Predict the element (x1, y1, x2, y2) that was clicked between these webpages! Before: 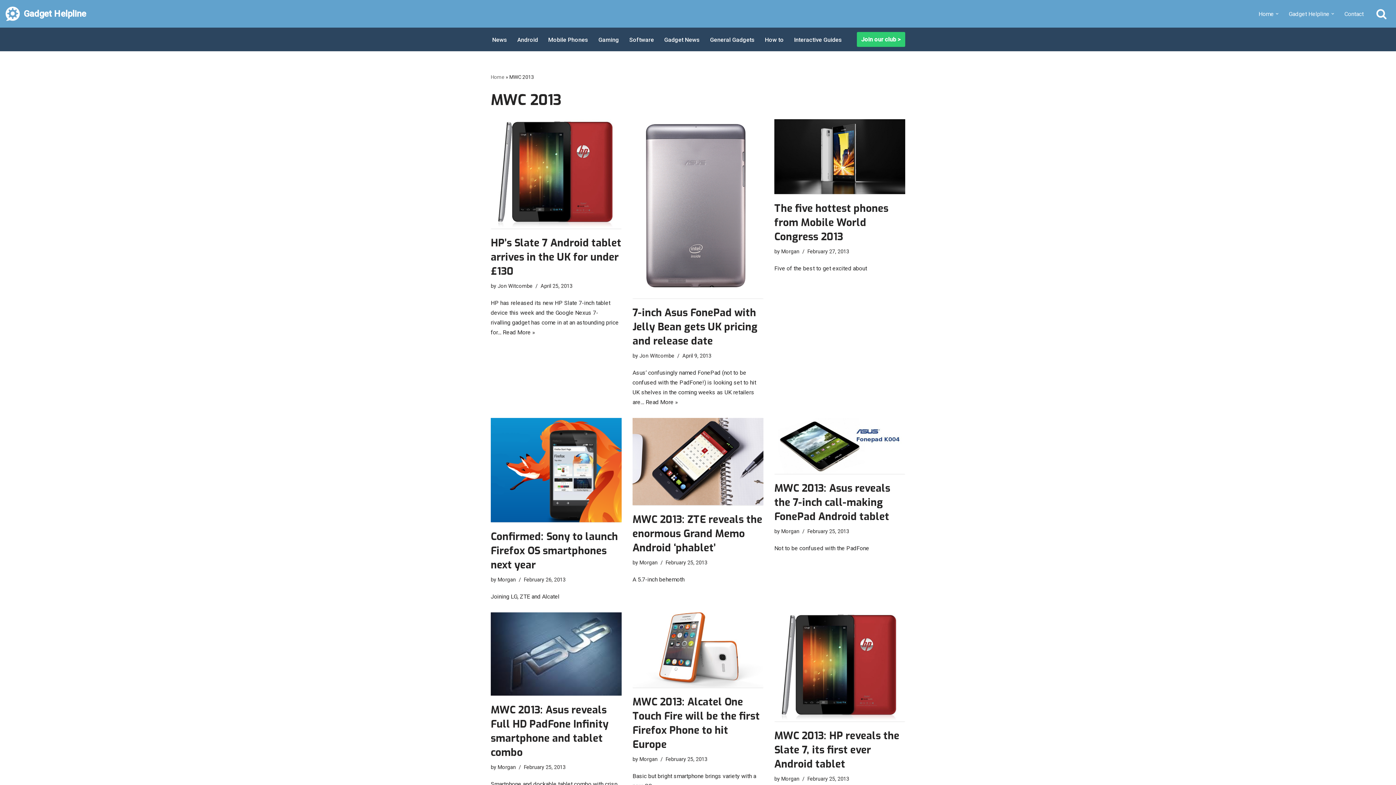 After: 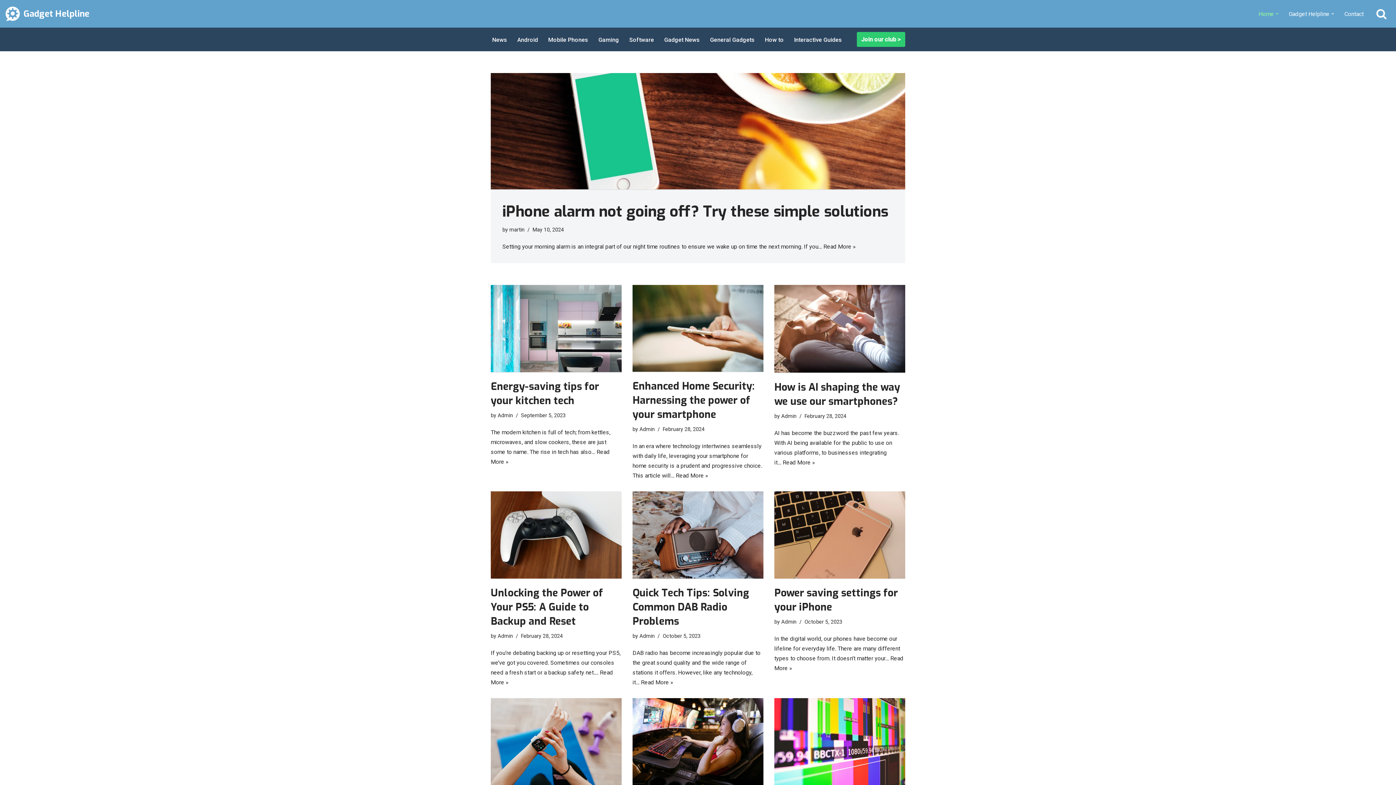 Action: label: Home bbox: (1258, 9, 1274, 18)